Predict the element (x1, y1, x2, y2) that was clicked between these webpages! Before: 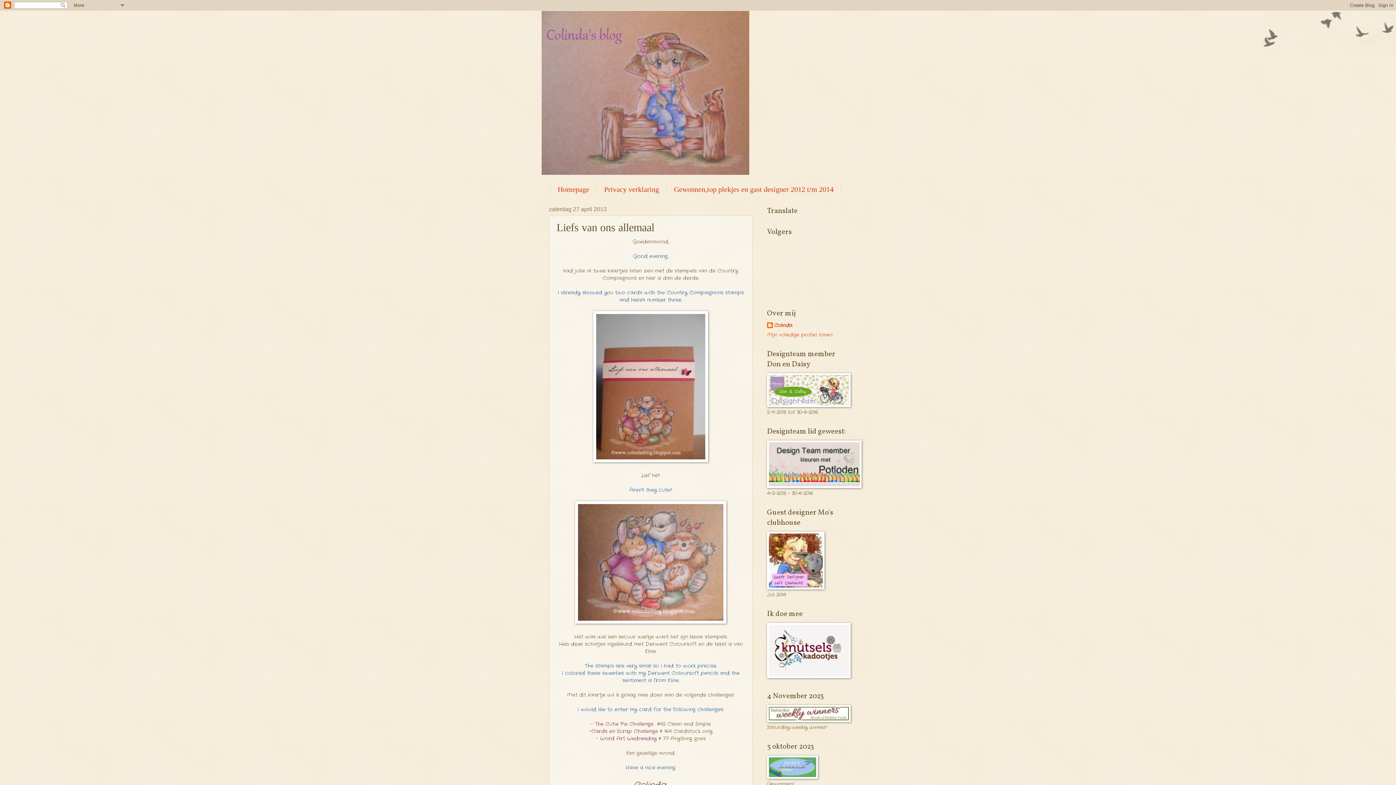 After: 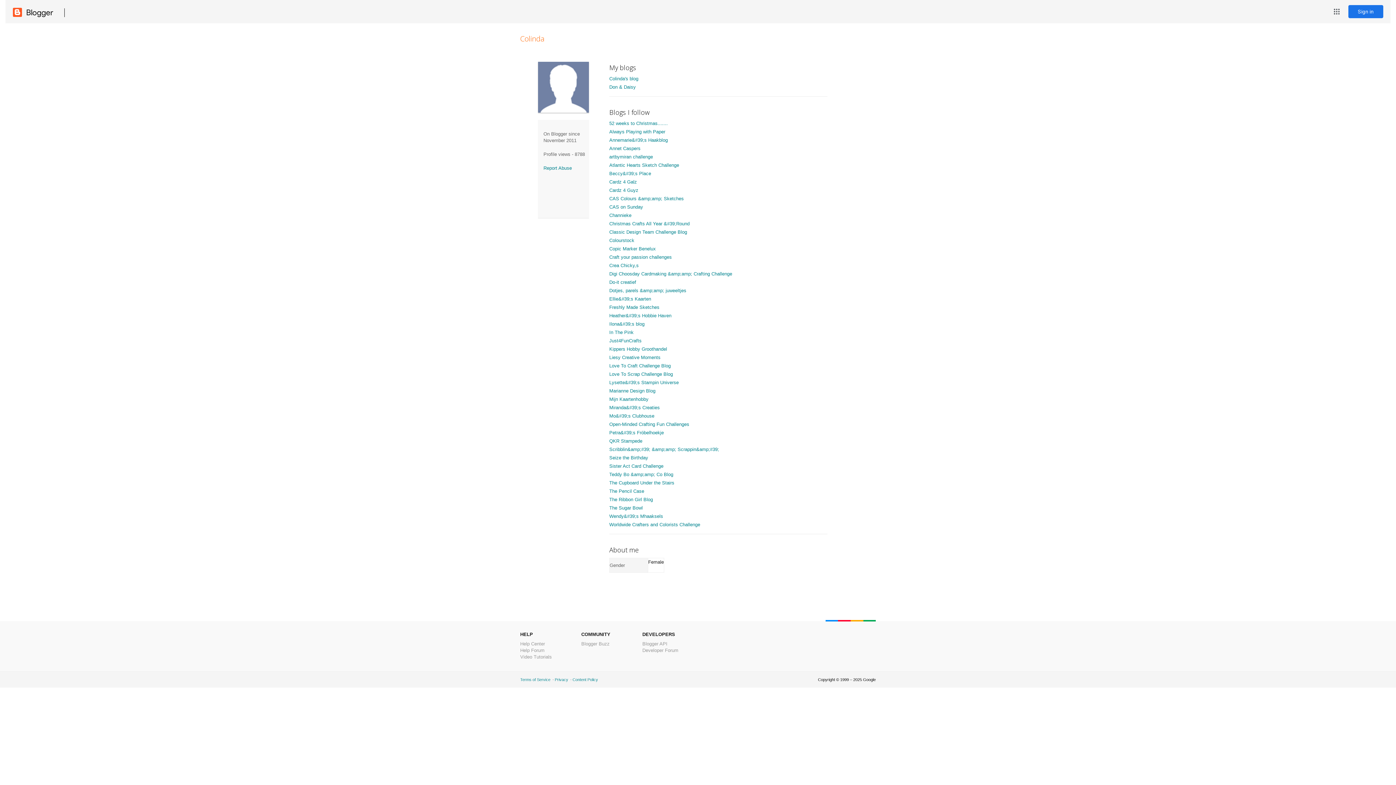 Action: bbox: (767, 322, 792, 329) label: Colinda